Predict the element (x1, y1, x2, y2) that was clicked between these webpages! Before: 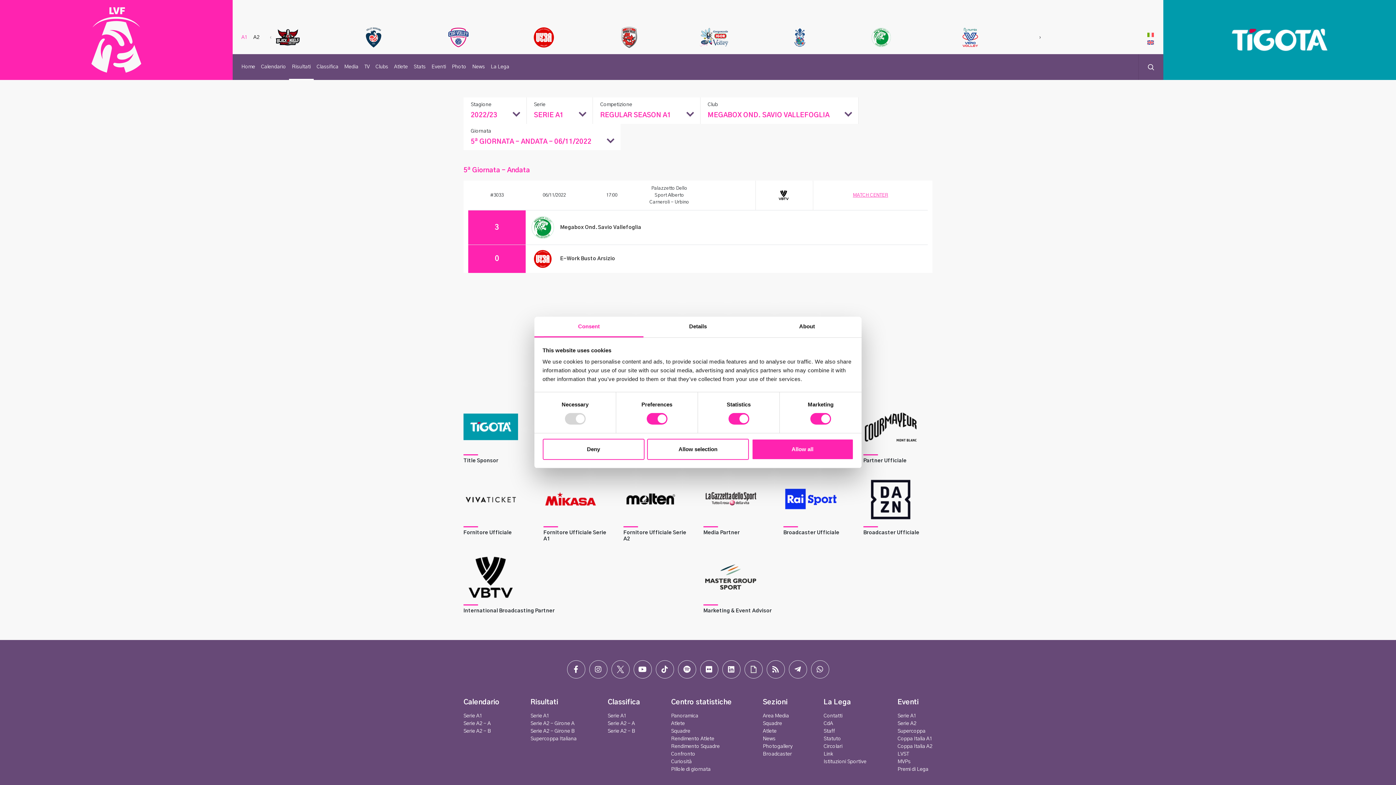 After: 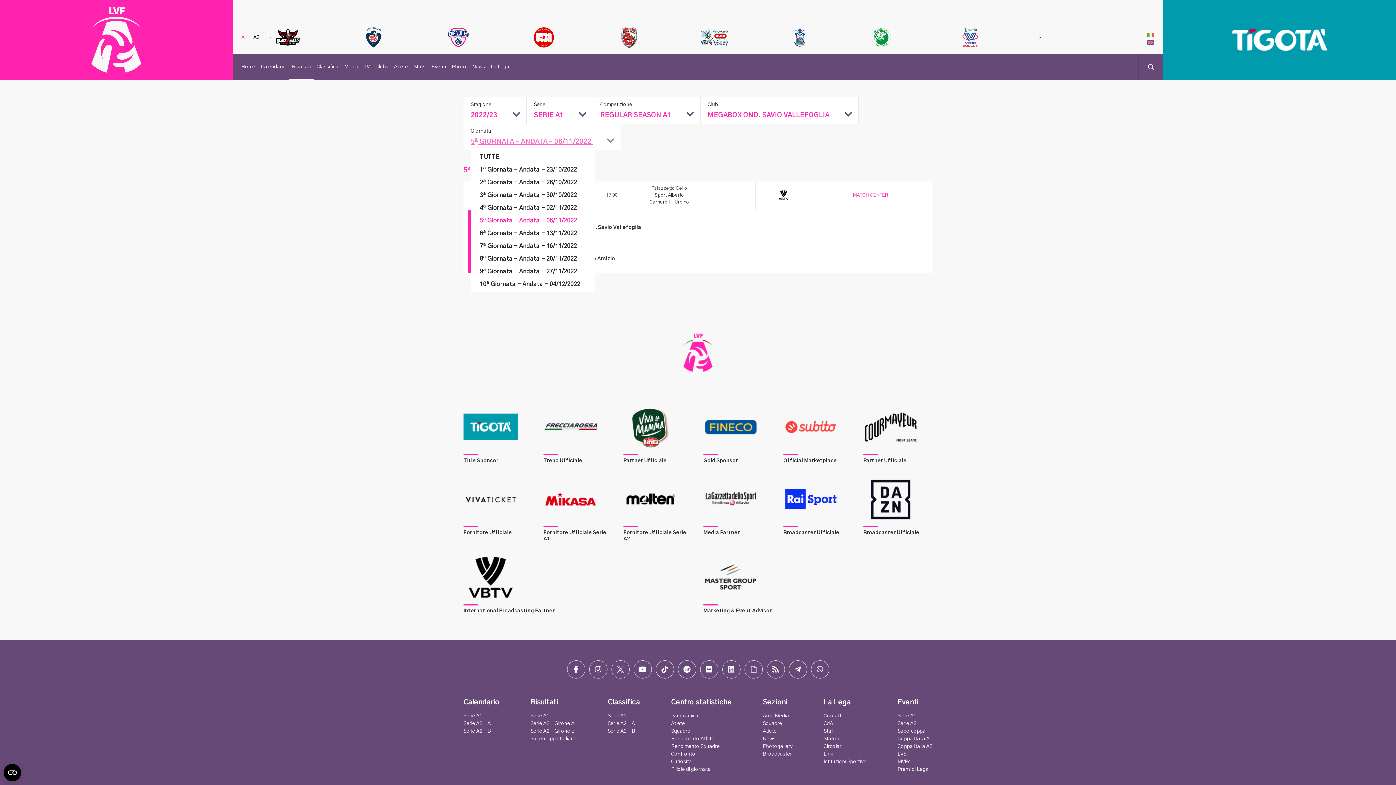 Action: bbox: (470, 136, 613, 146) label: 5a GIORNATA - ANDATA - 06/11/2022 